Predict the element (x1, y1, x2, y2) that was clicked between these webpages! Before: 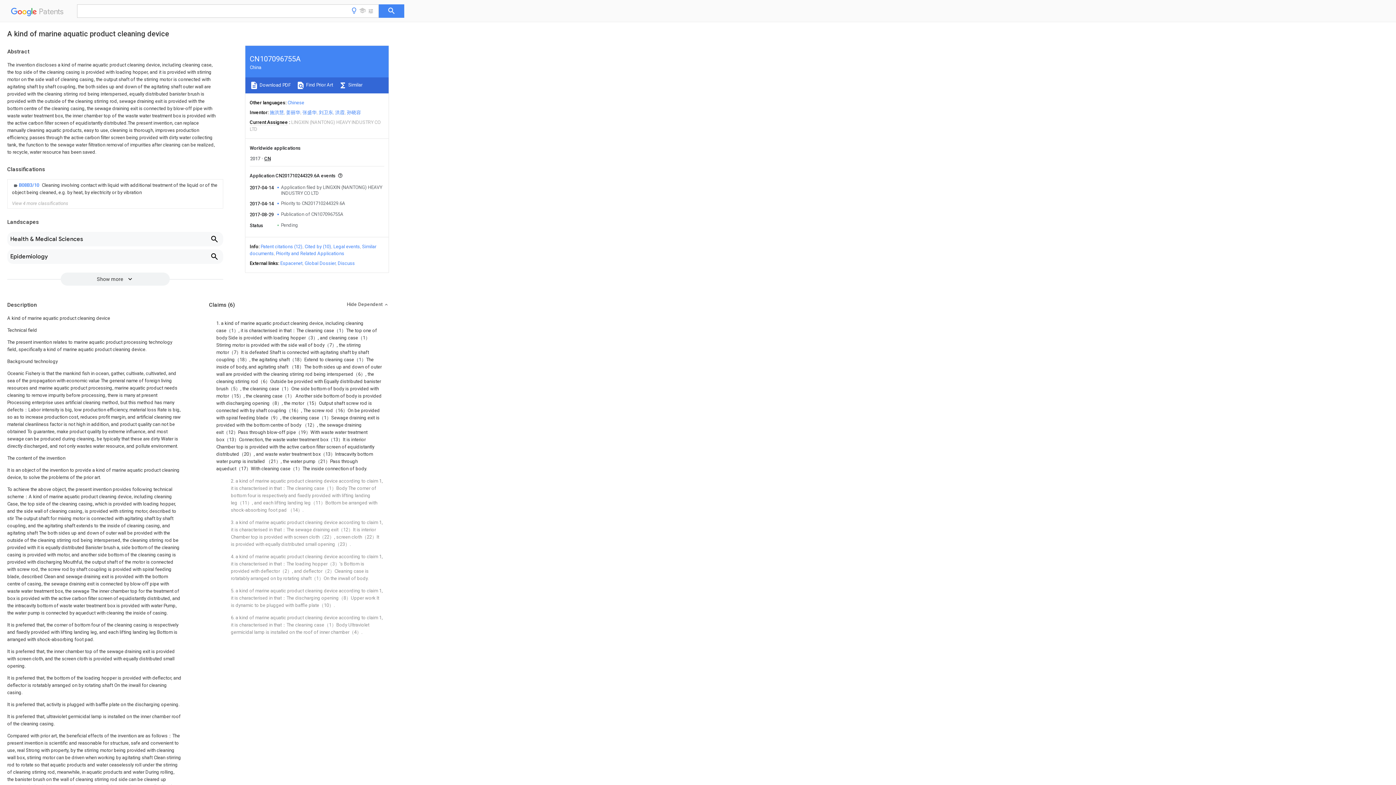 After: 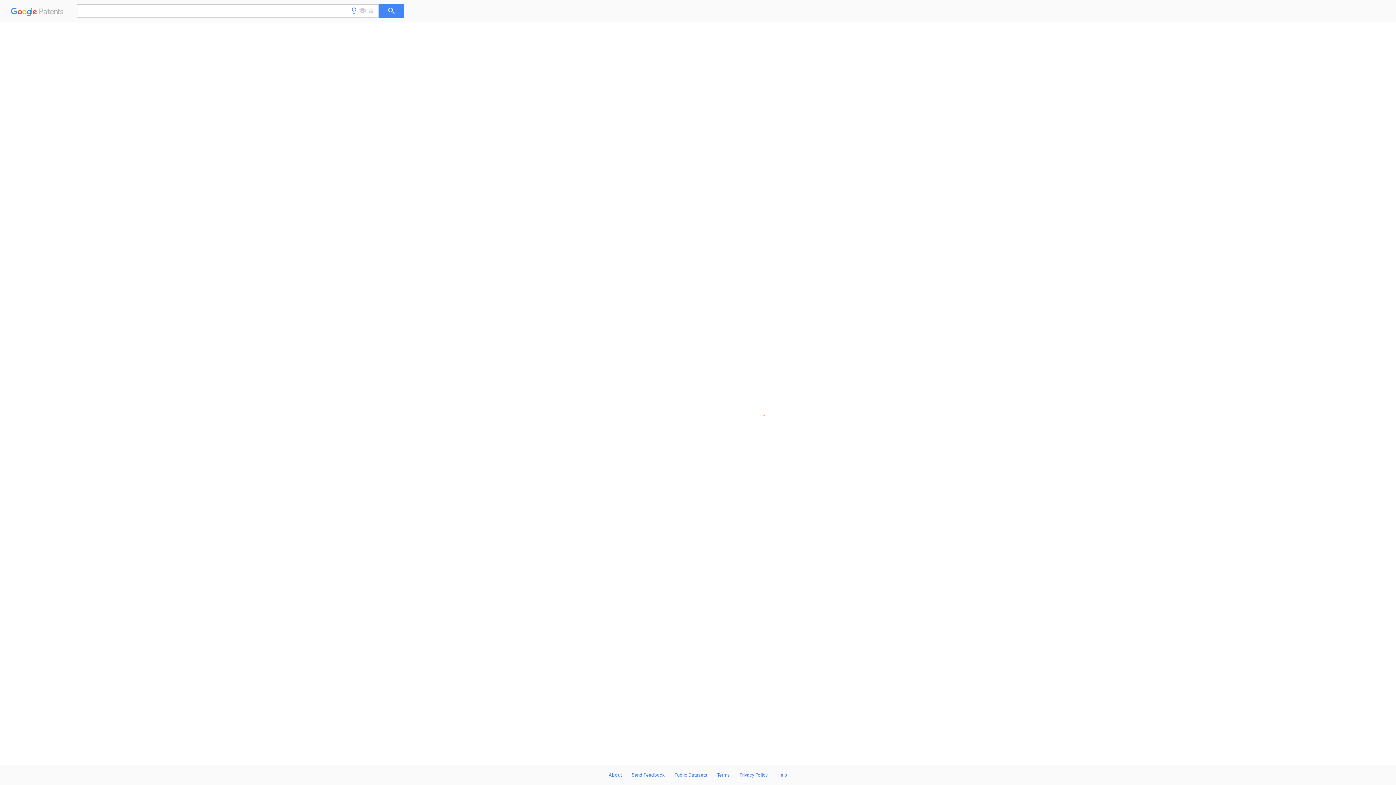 Action: bbox: (264, 156, 270, 161) label: CN